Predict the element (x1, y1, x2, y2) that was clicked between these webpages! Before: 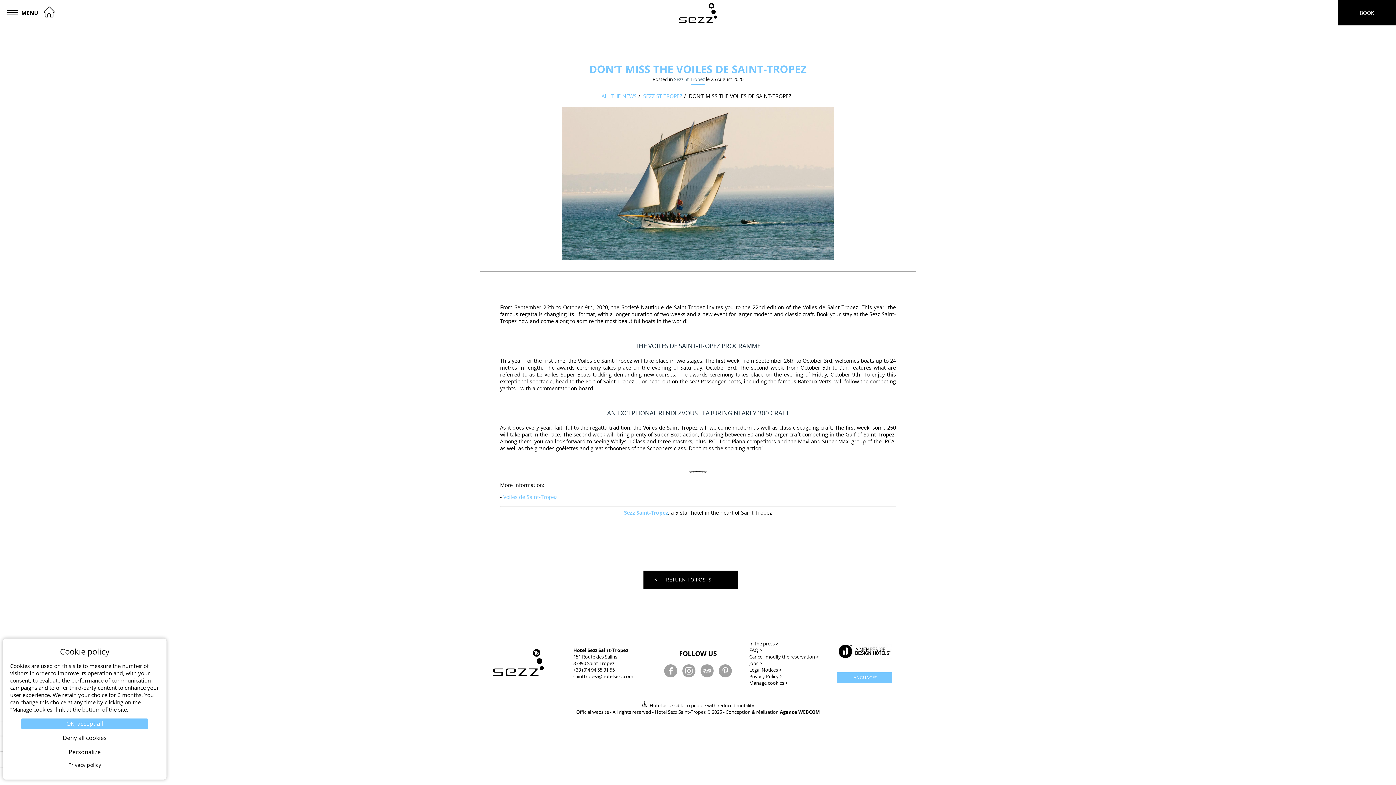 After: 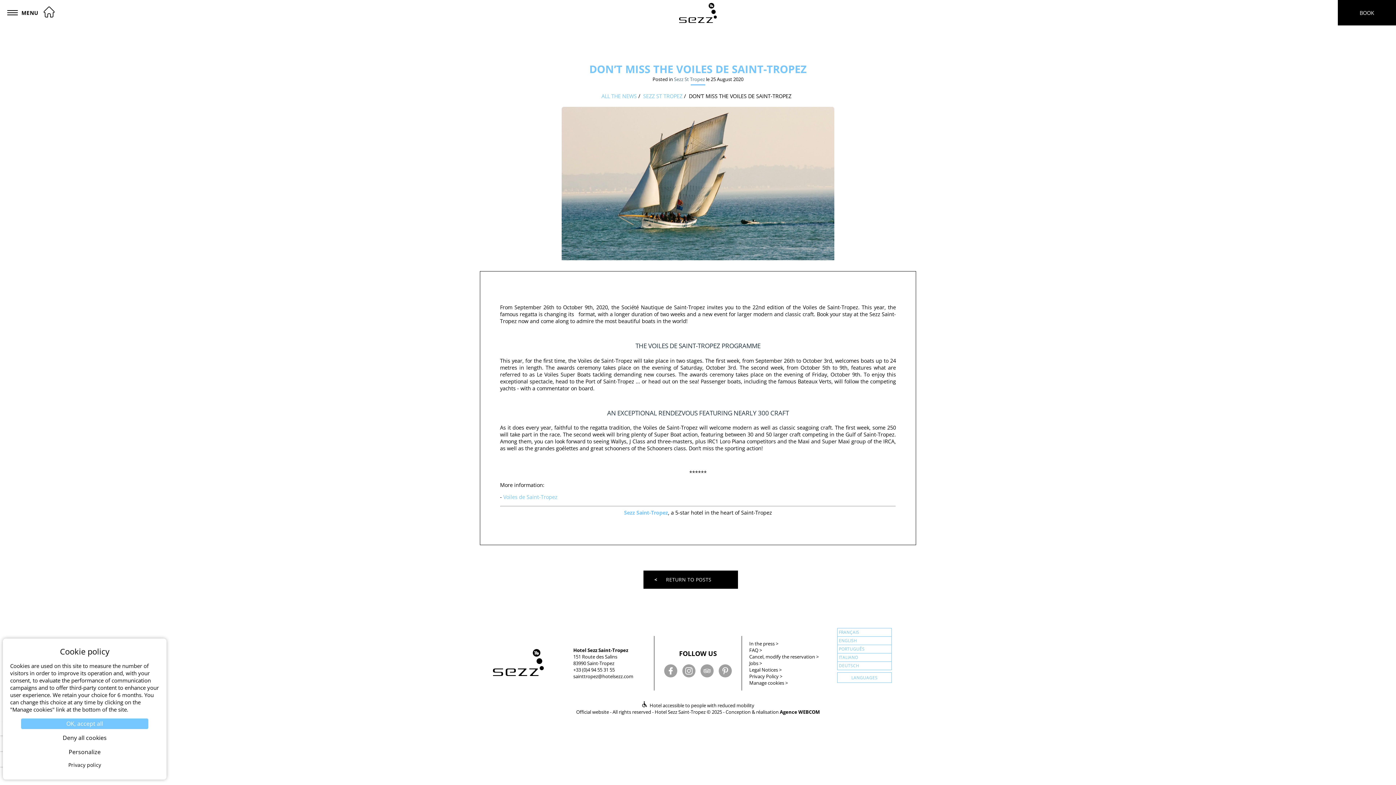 Action: bbox: (837, 672, 892, 683) label: LANGUAGES